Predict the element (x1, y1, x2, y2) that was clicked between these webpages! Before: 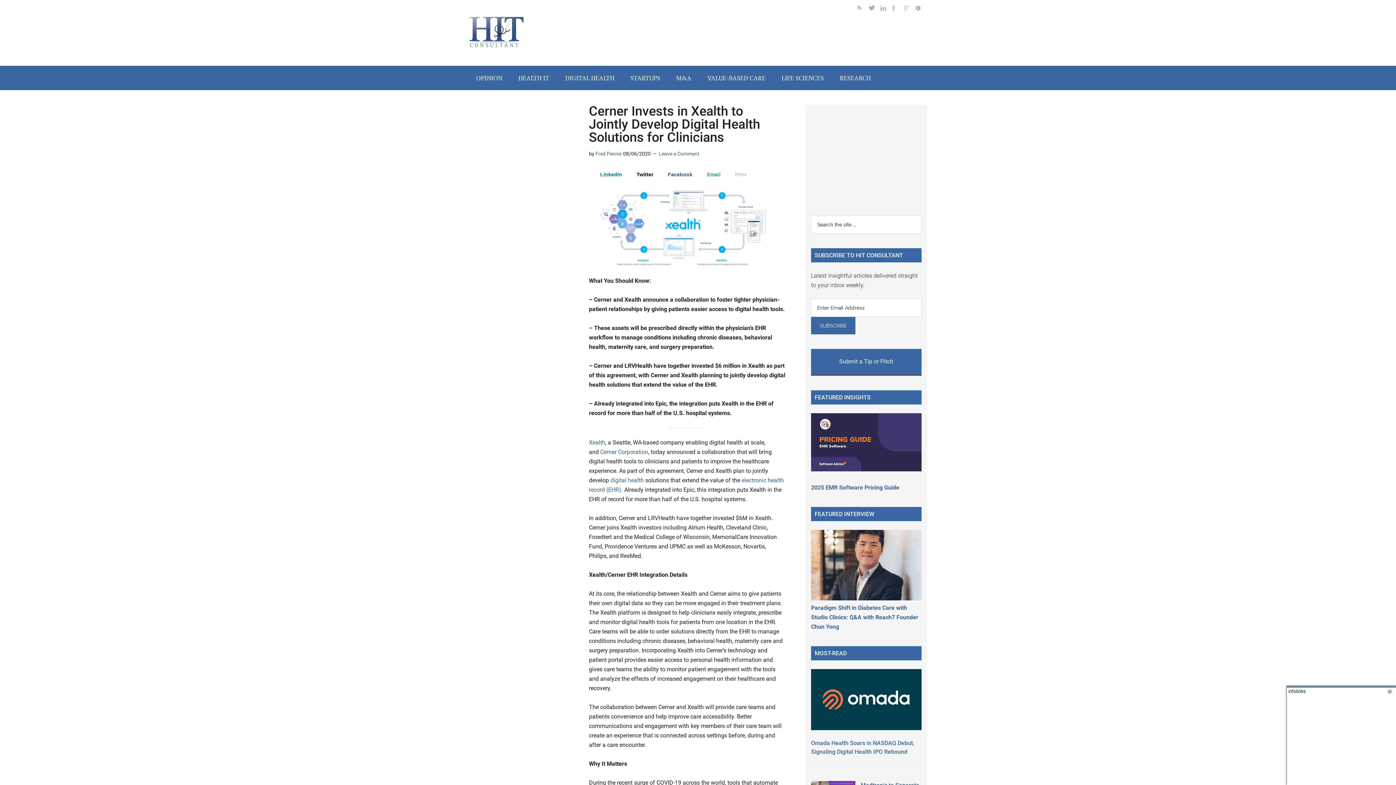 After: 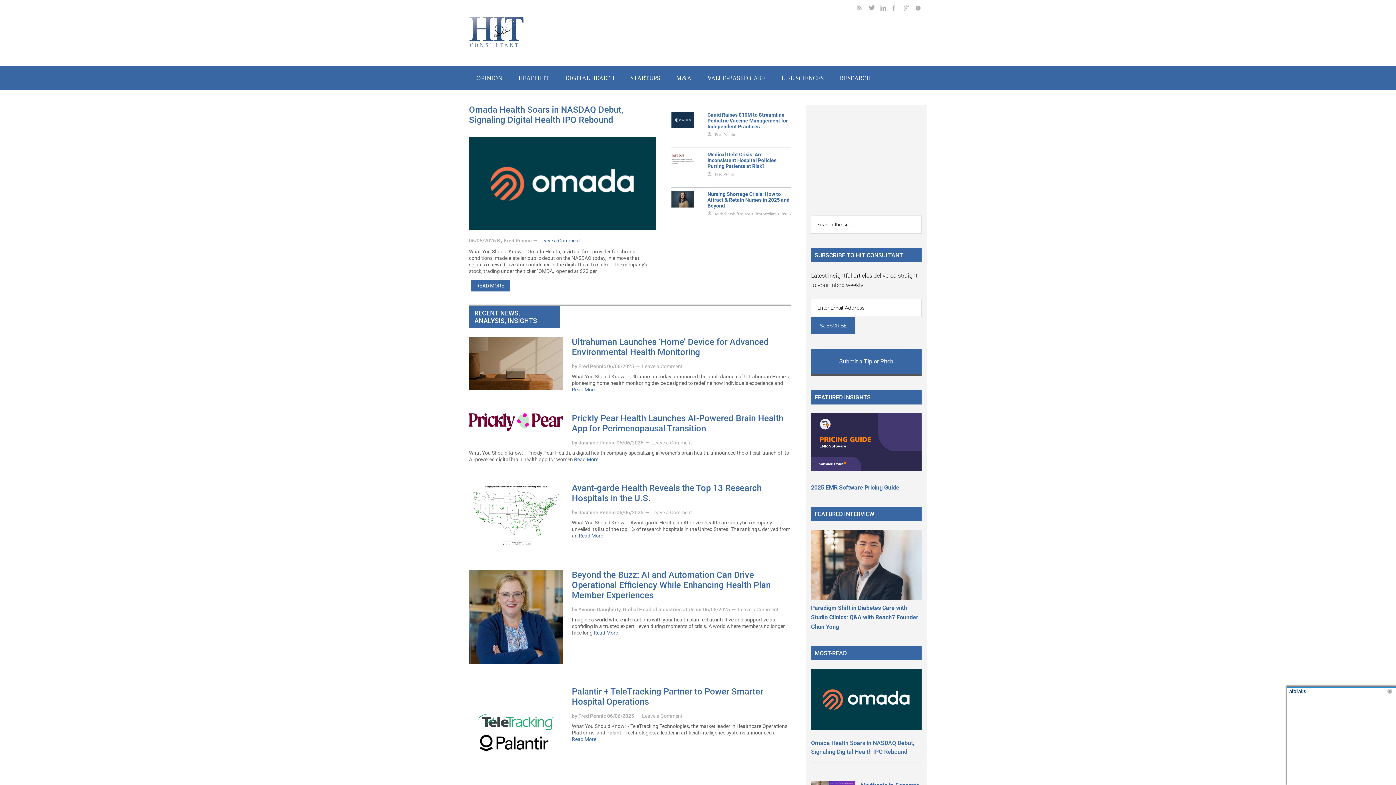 Action: bbox: (469, 46, 523, 53)